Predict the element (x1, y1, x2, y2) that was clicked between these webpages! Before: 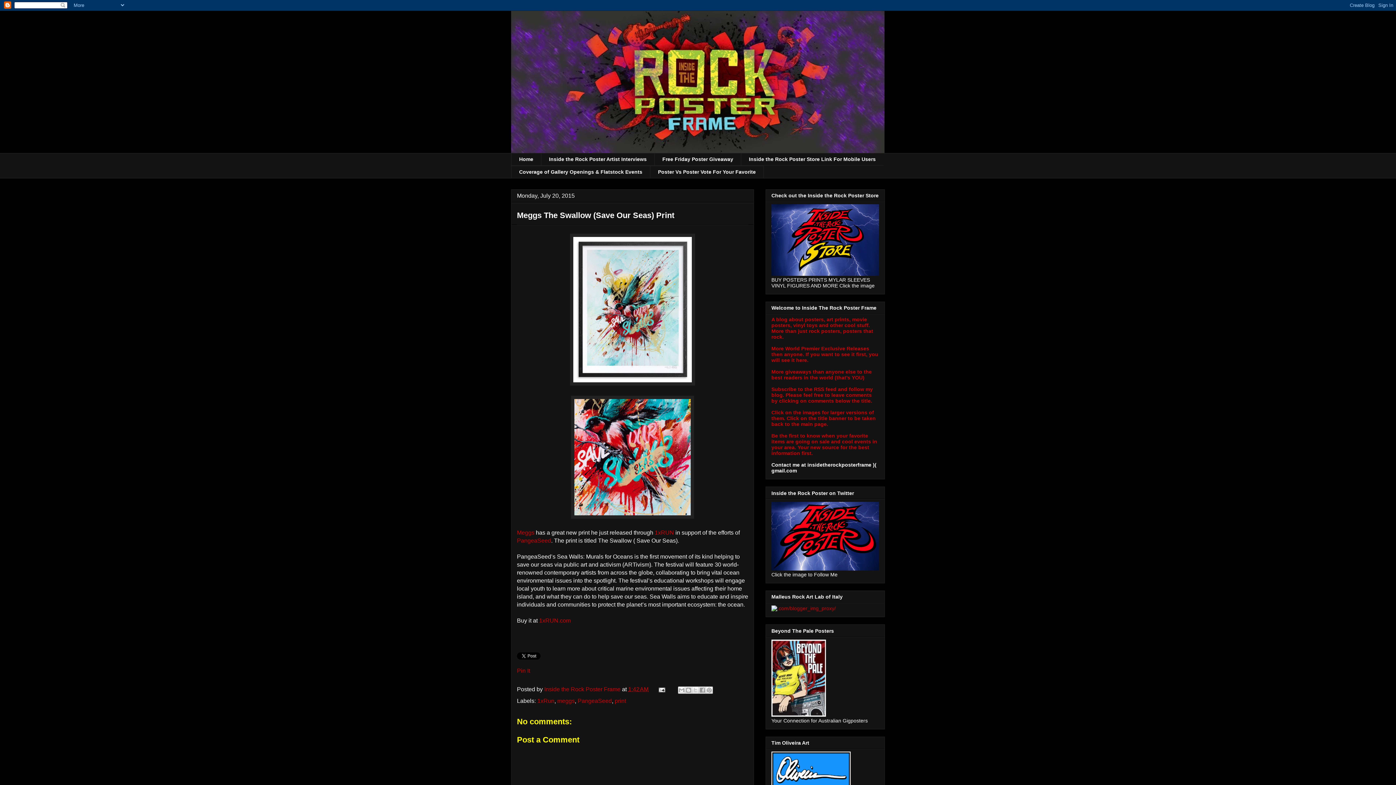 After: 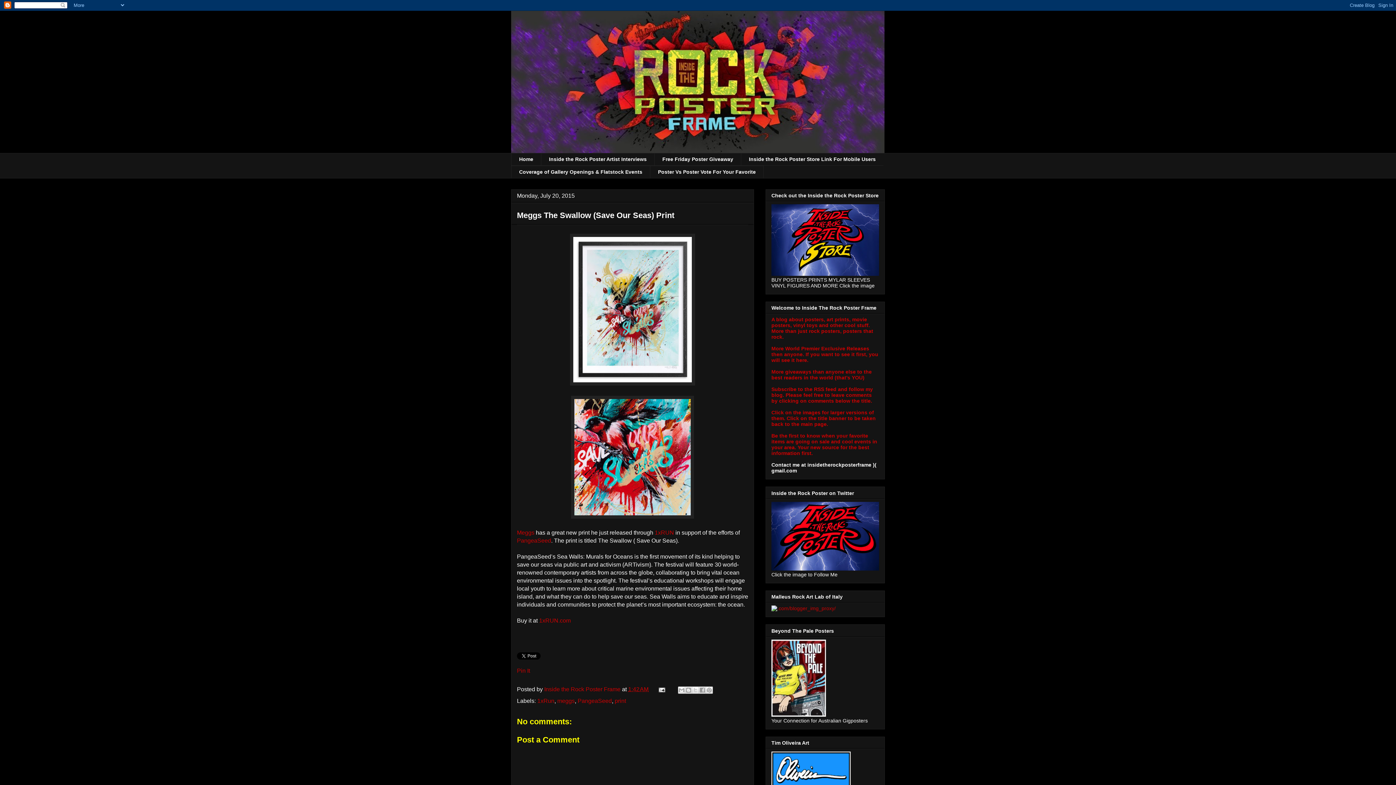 Action: bbox: (497, 665, 513, 673)